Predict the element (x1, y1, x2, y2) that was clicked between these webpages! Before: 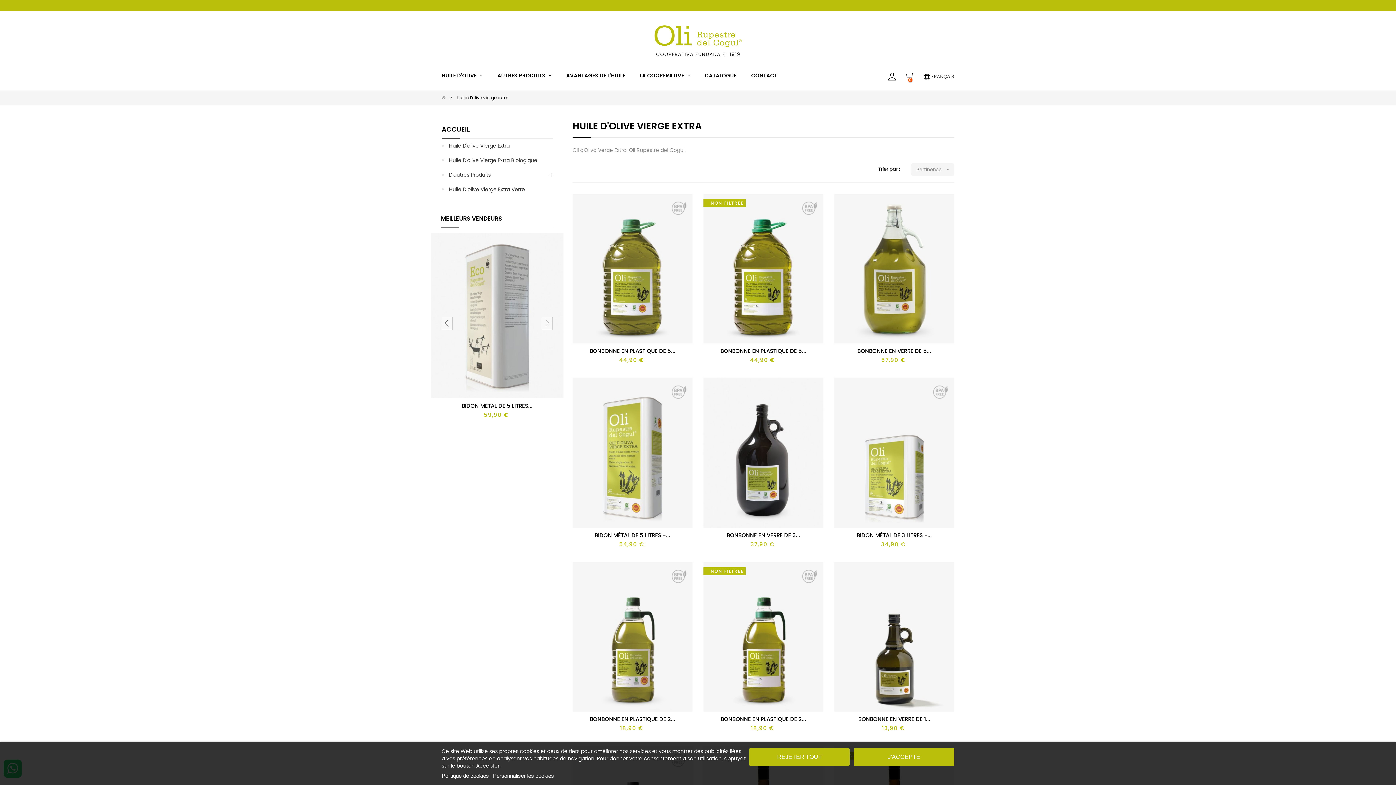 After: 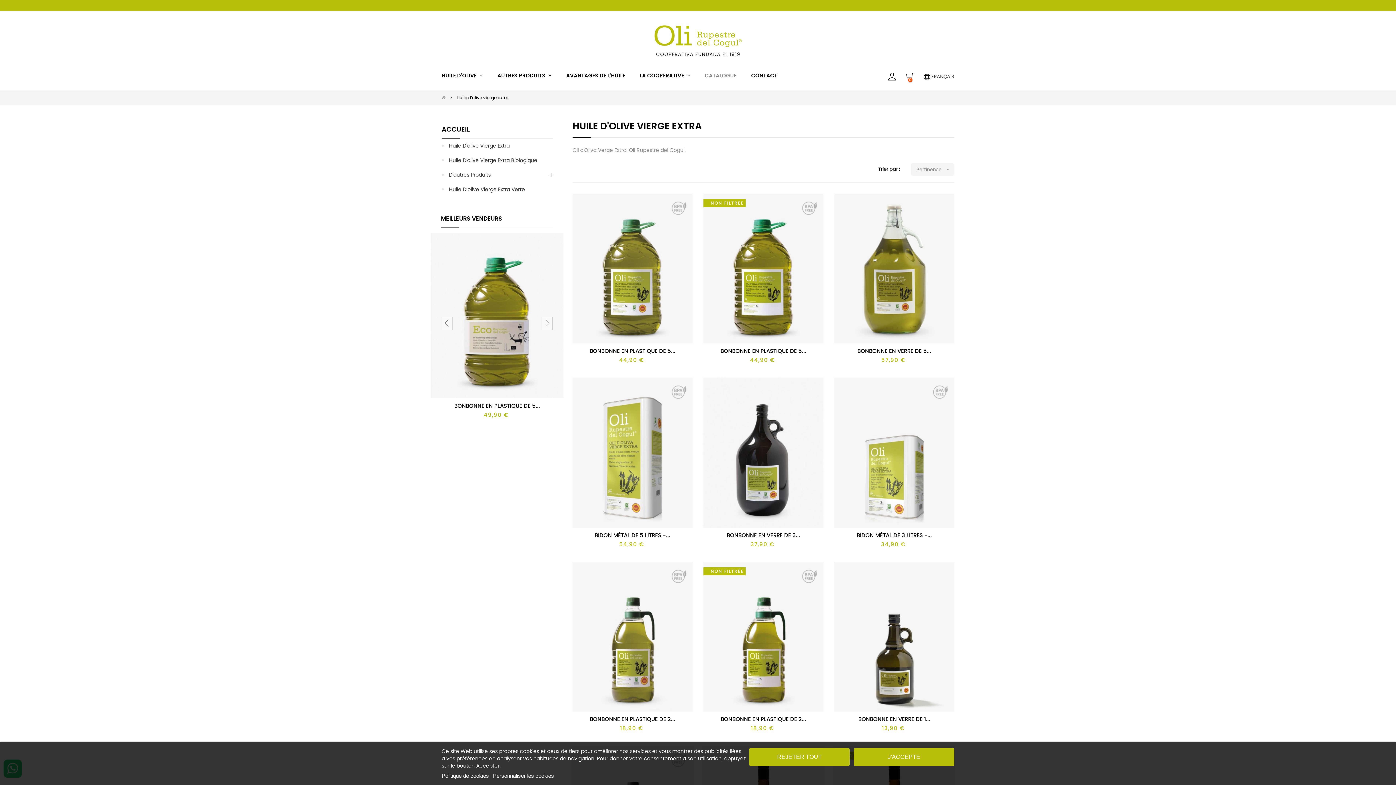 Action: label: CATALOGUE bbox: (698, 61, 743, 90)